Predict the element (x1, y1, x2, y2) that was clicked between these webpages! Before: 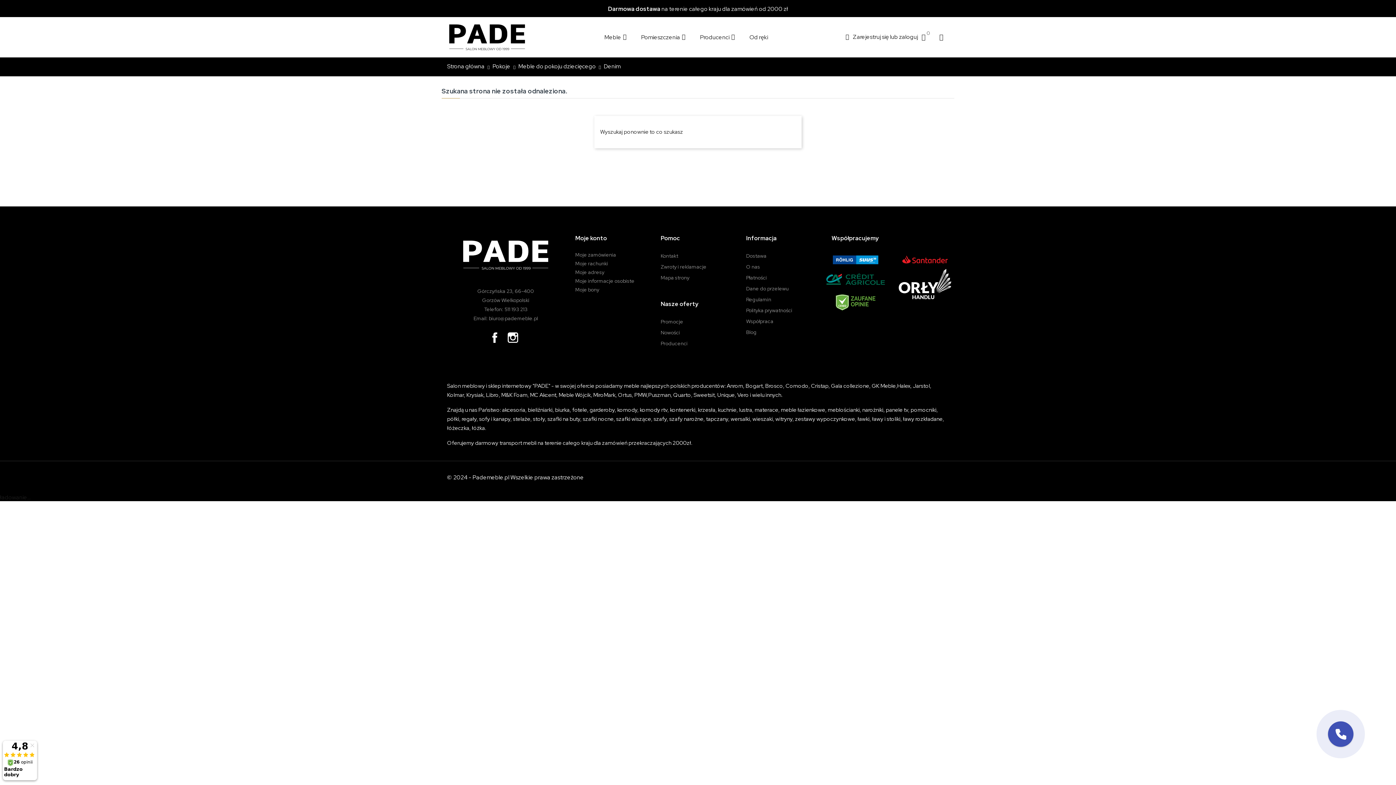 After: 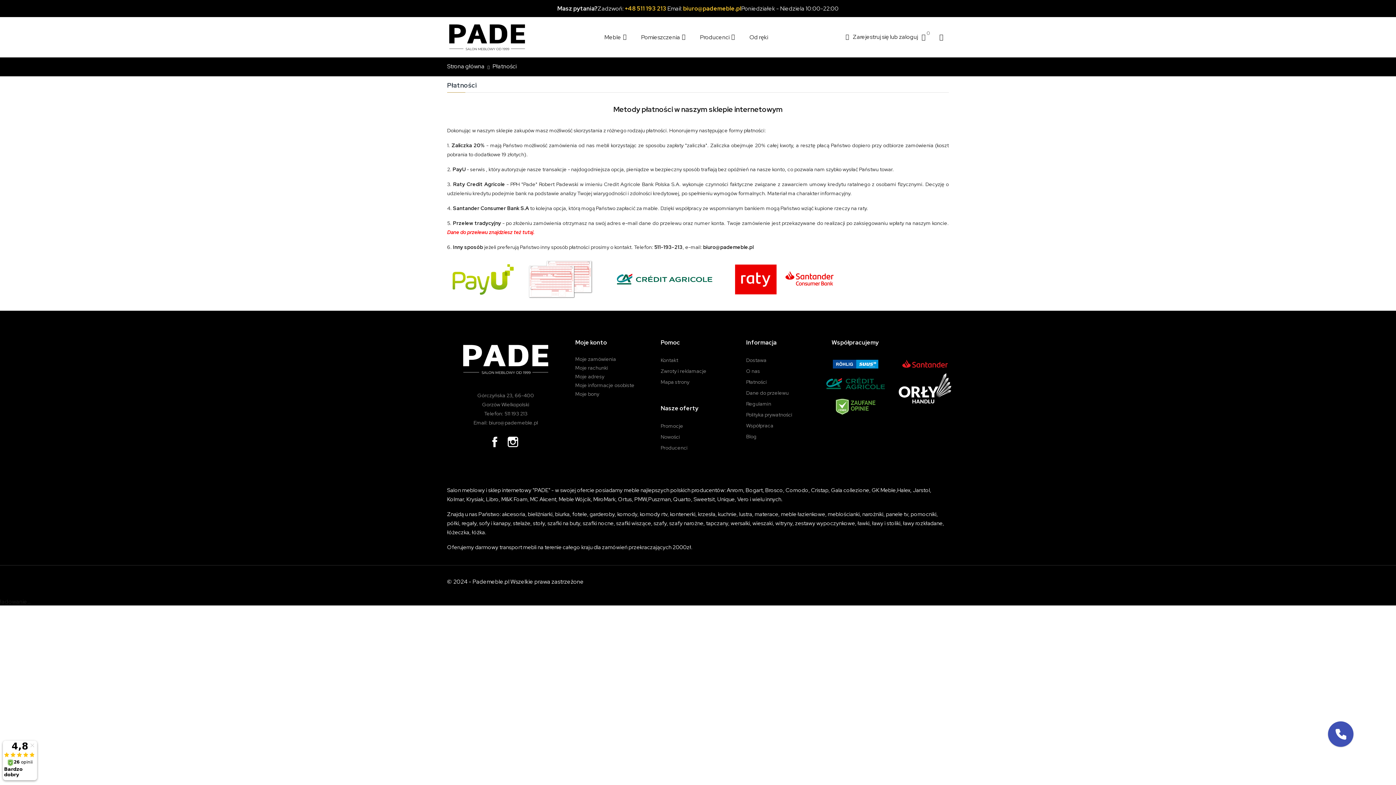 Action: bbox: (746, 274, 767, 280) label: Płatności